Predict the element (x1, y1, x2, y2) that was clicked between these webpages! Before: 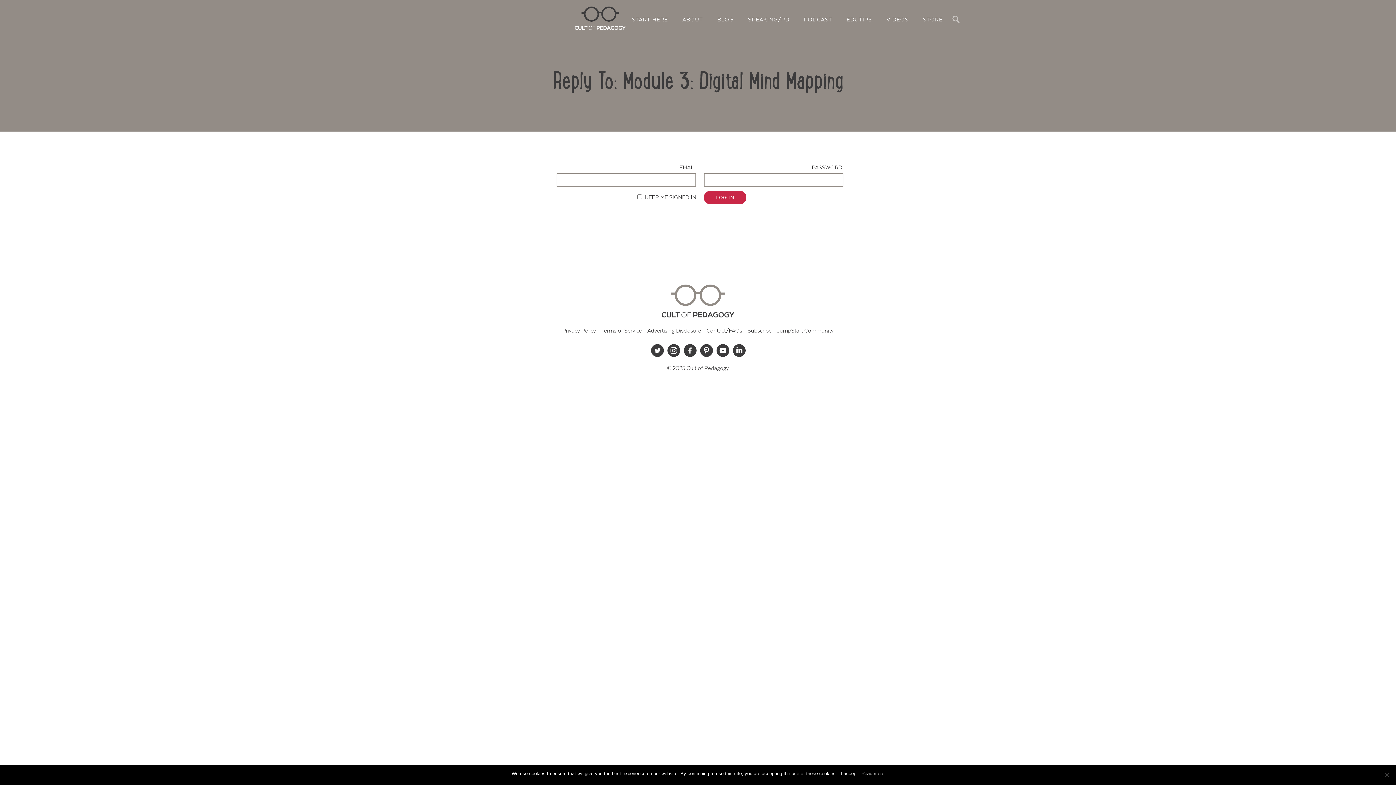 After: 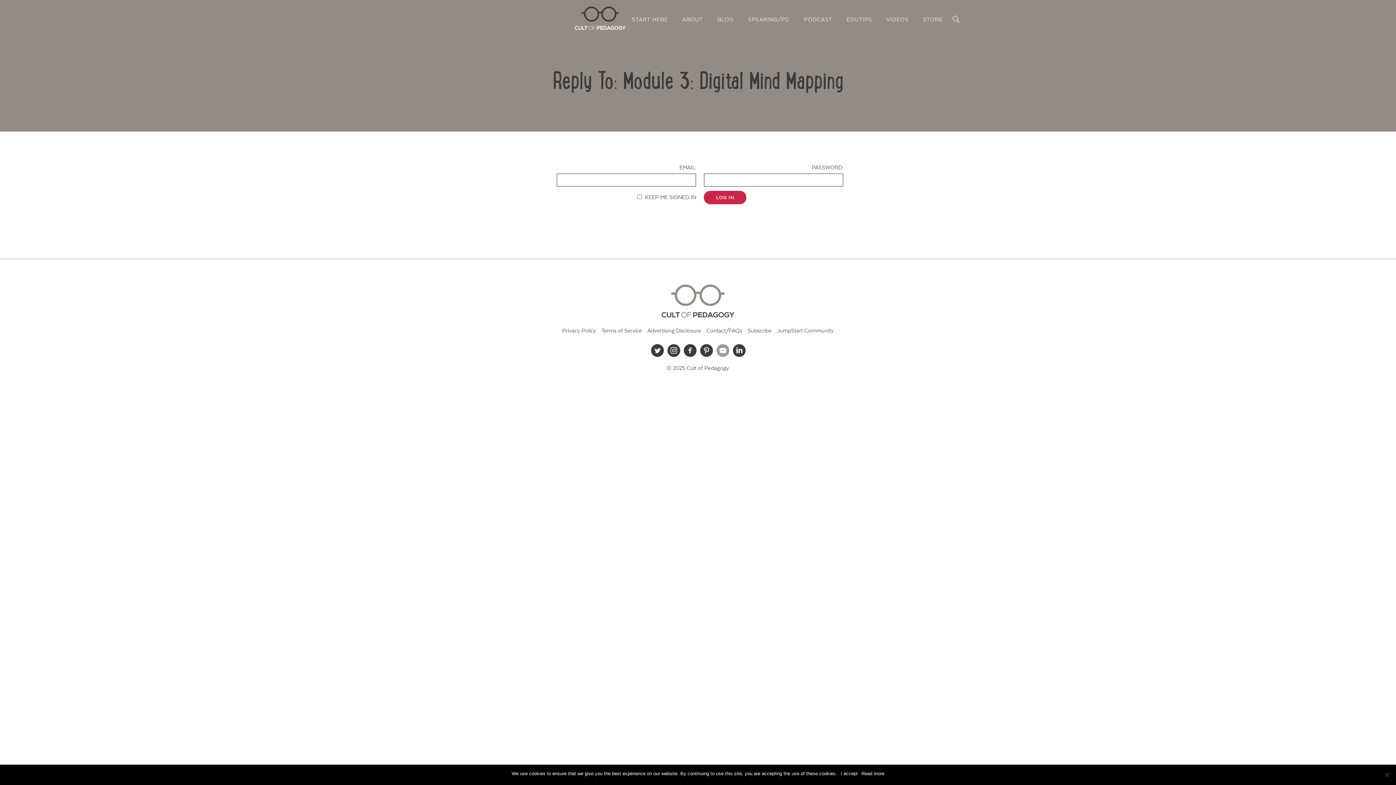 Action: label: Youtube bbox: (715, 343, 730, 357)